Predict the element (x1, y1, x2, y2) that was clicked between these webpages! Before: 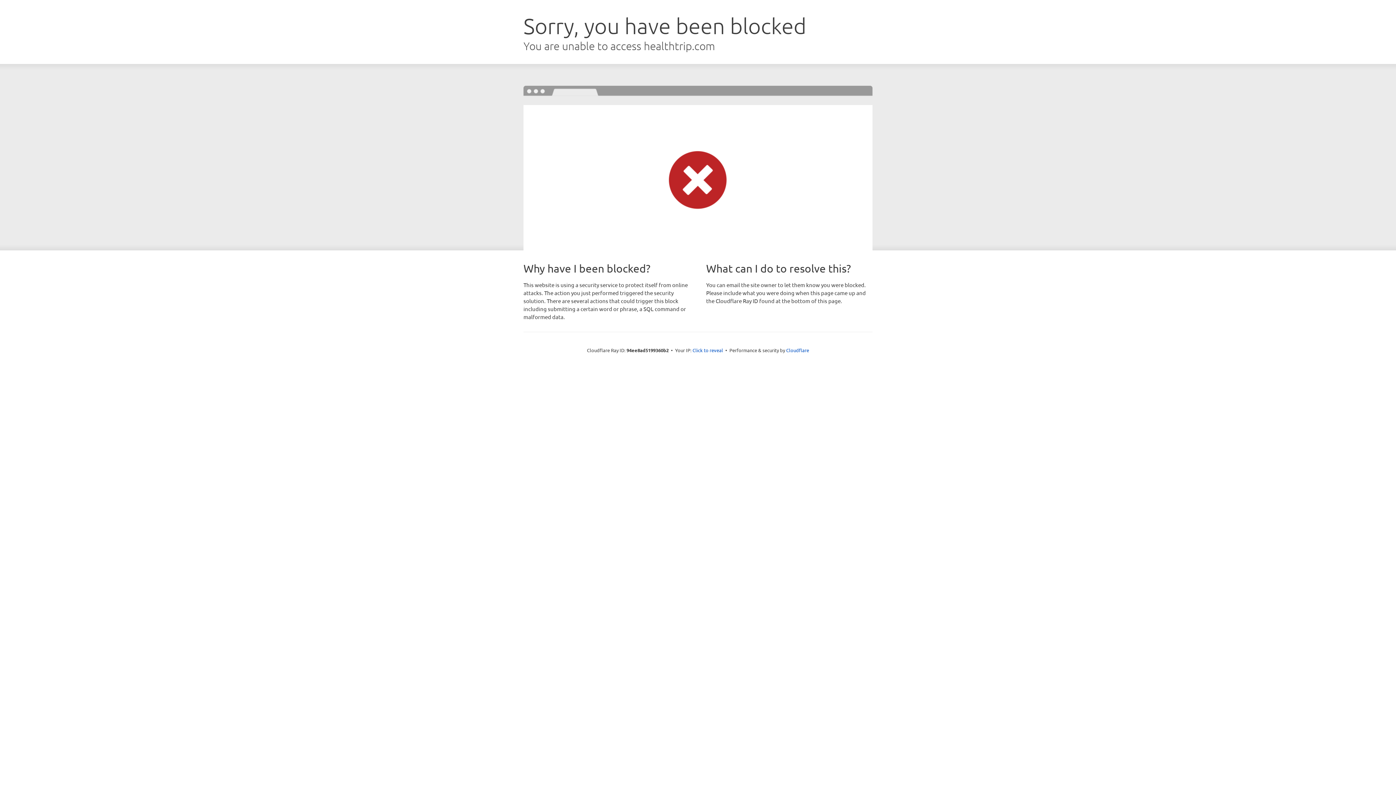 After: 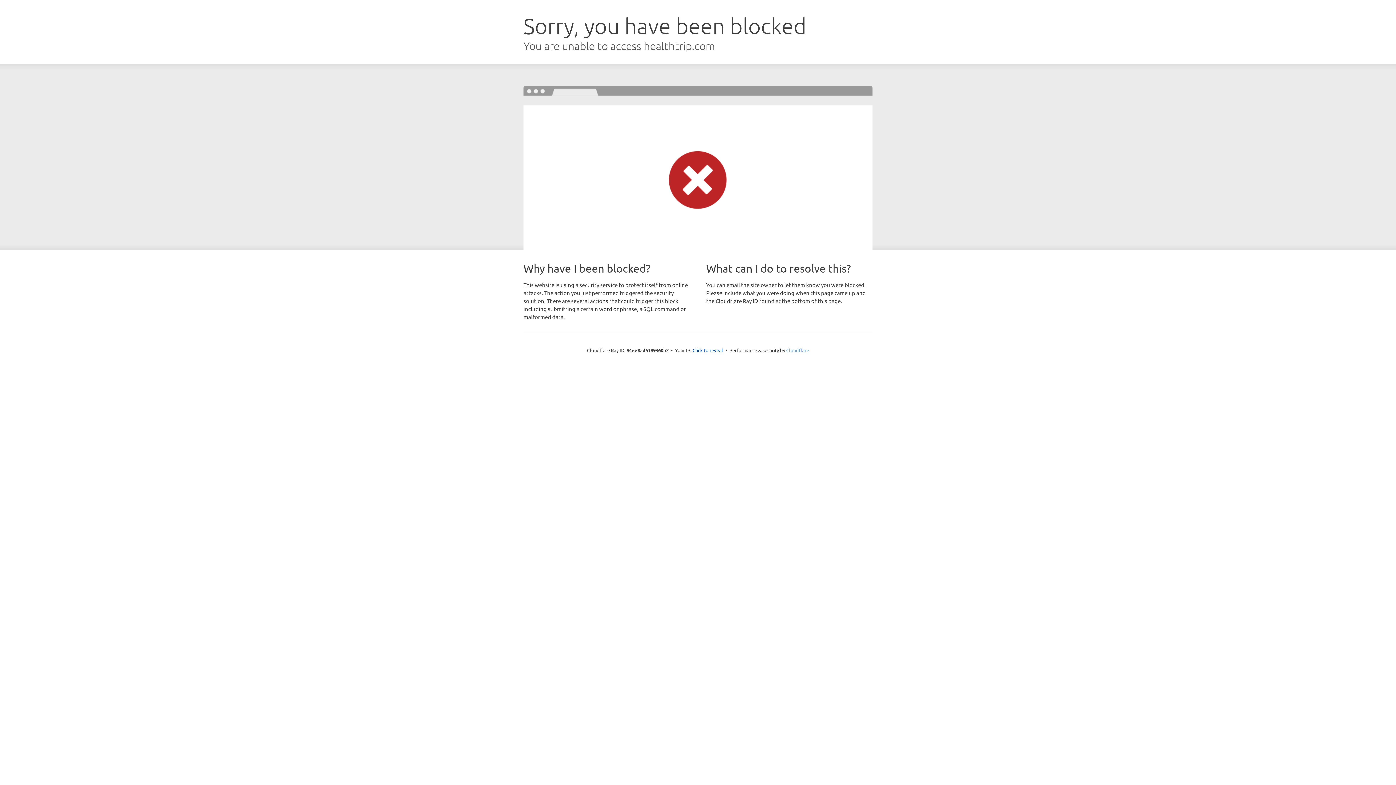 Action: bbox: (786, 347, 809, 353) label: Cloudflare